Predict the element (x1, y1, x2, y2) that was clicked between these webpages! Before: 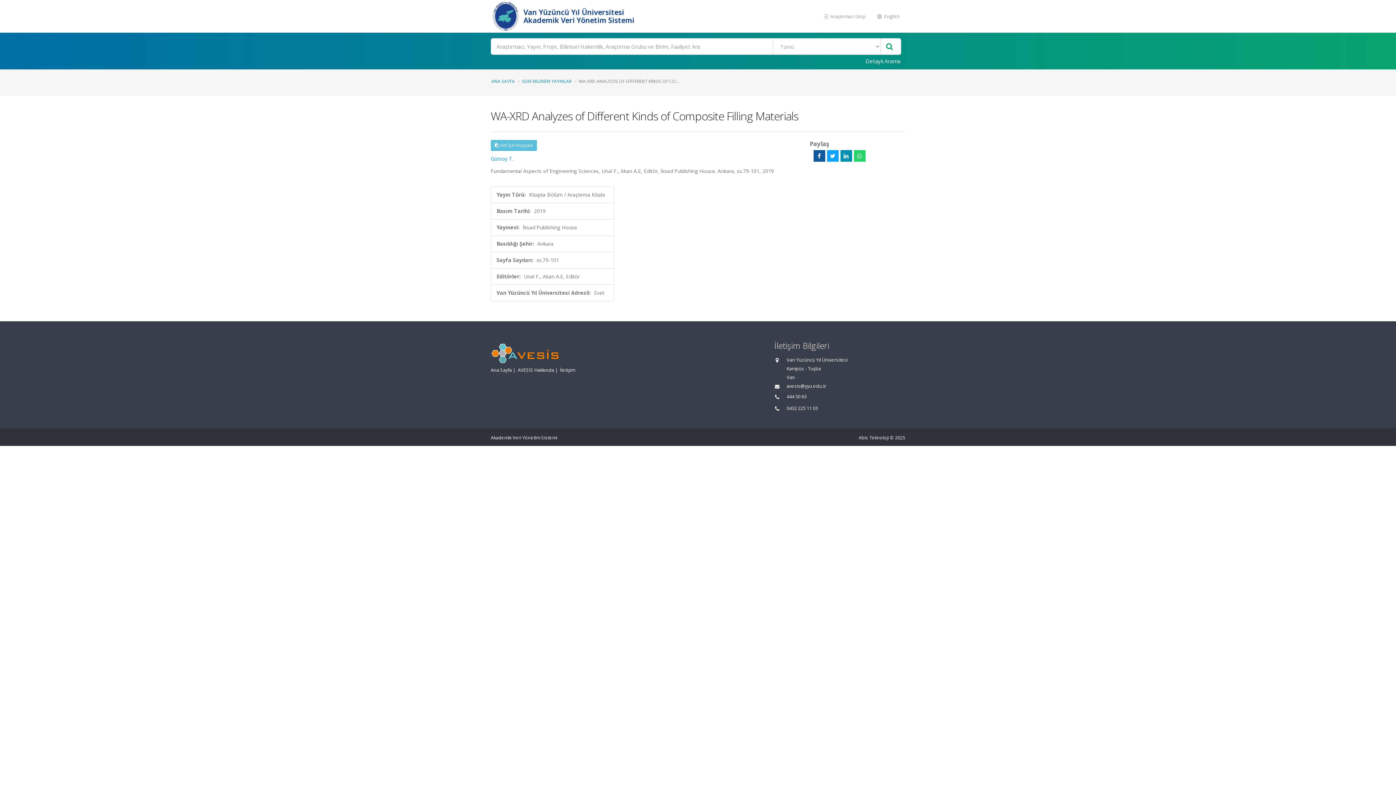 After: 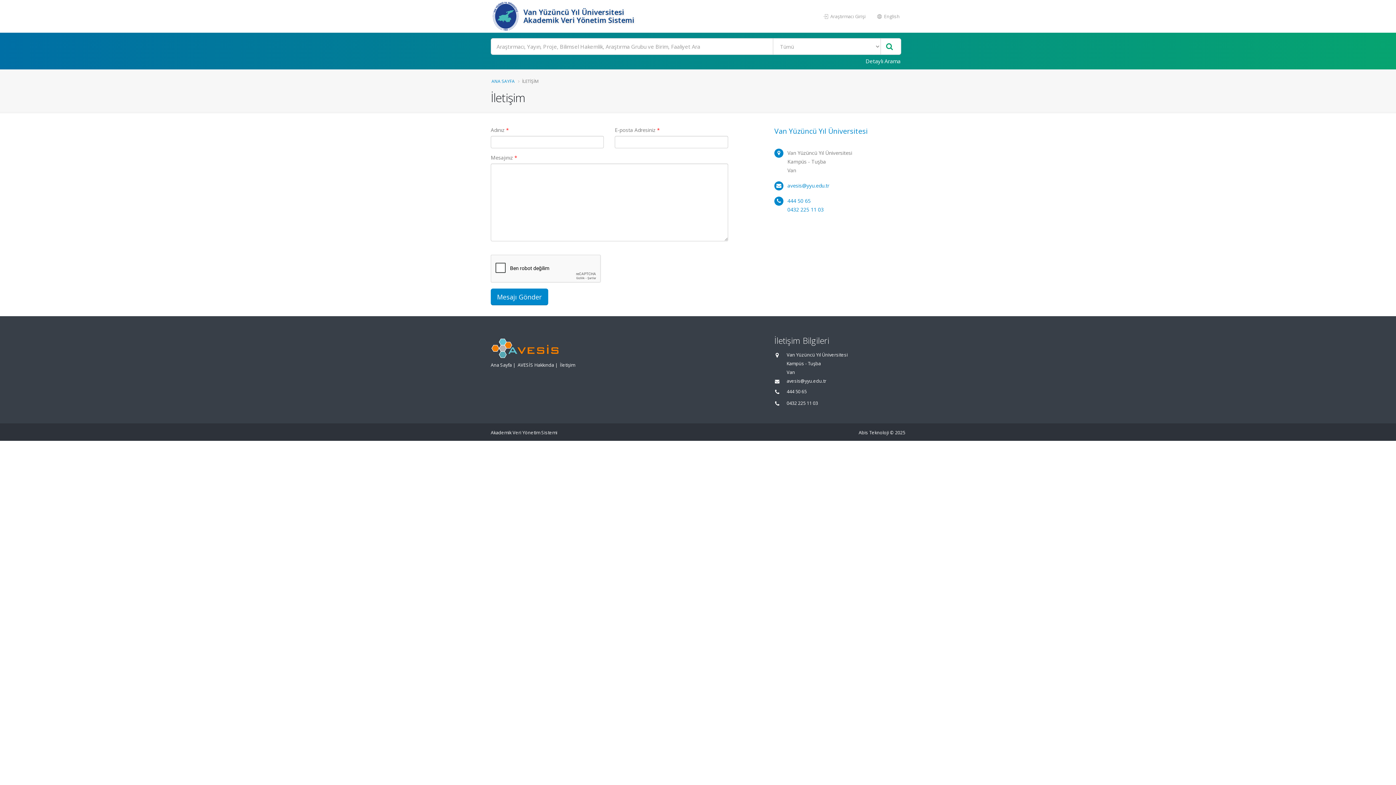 Action: bbox: (560, 367, 575, 373) label: İletişim